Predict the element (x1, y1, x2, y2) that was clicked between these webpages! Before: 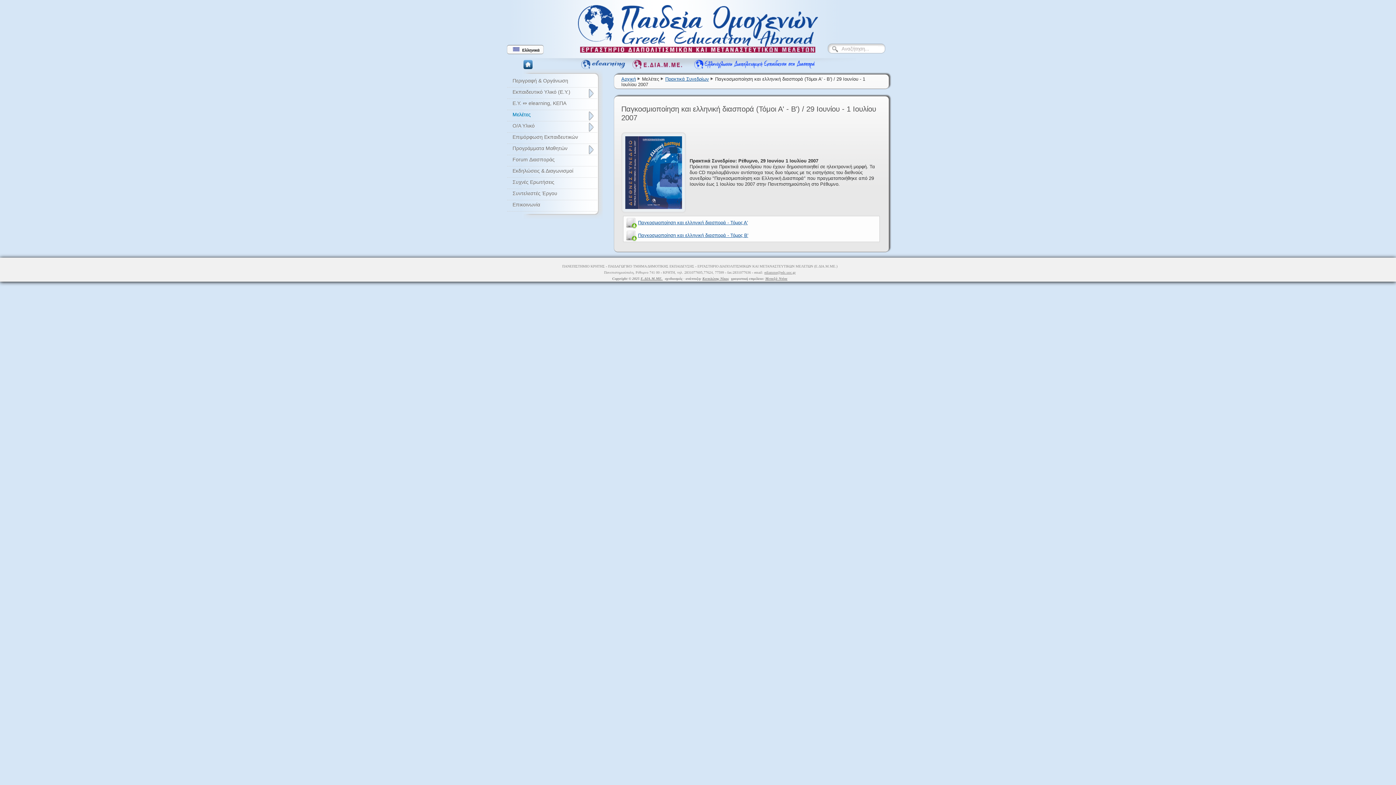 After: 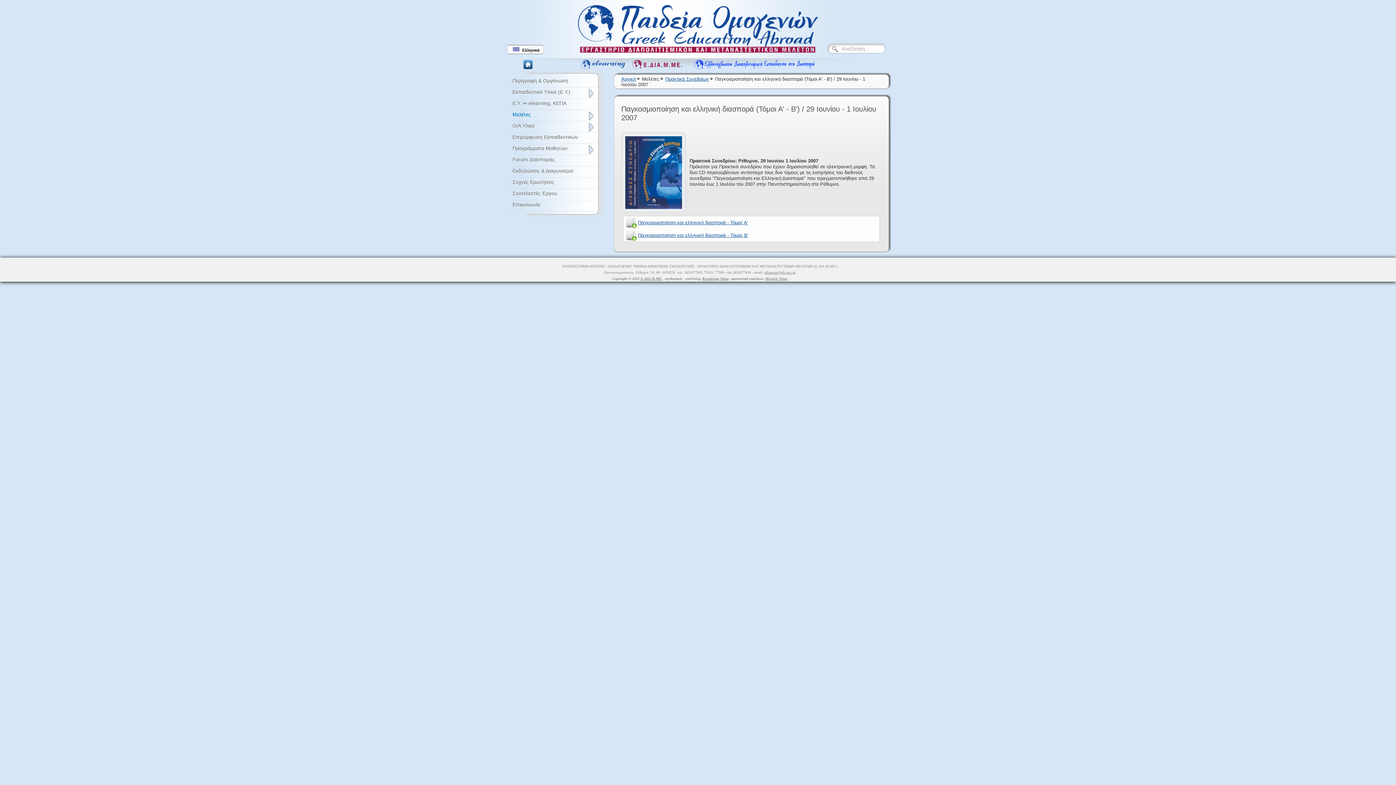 Action: bbox: (765, 276, 787, 280) label: Μεταξά Ντίνα